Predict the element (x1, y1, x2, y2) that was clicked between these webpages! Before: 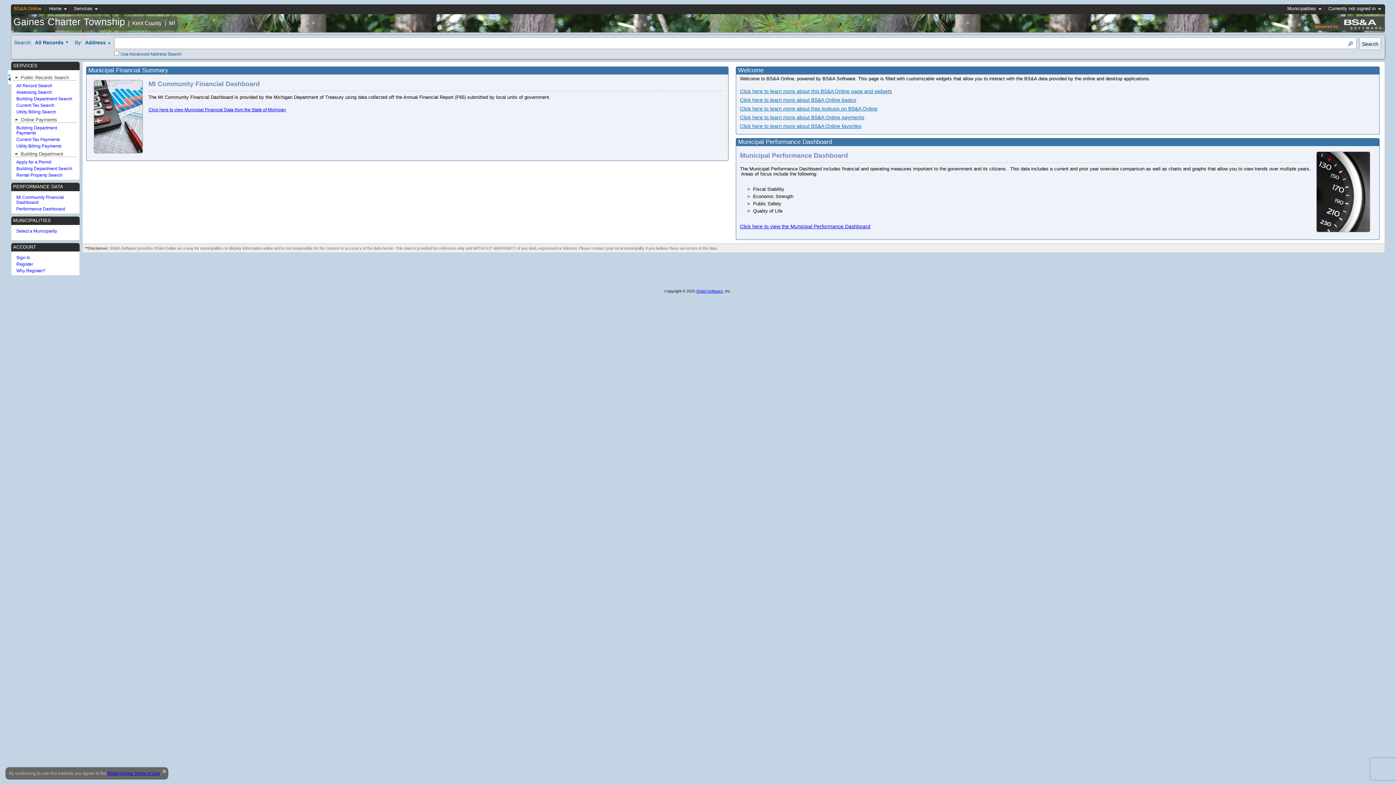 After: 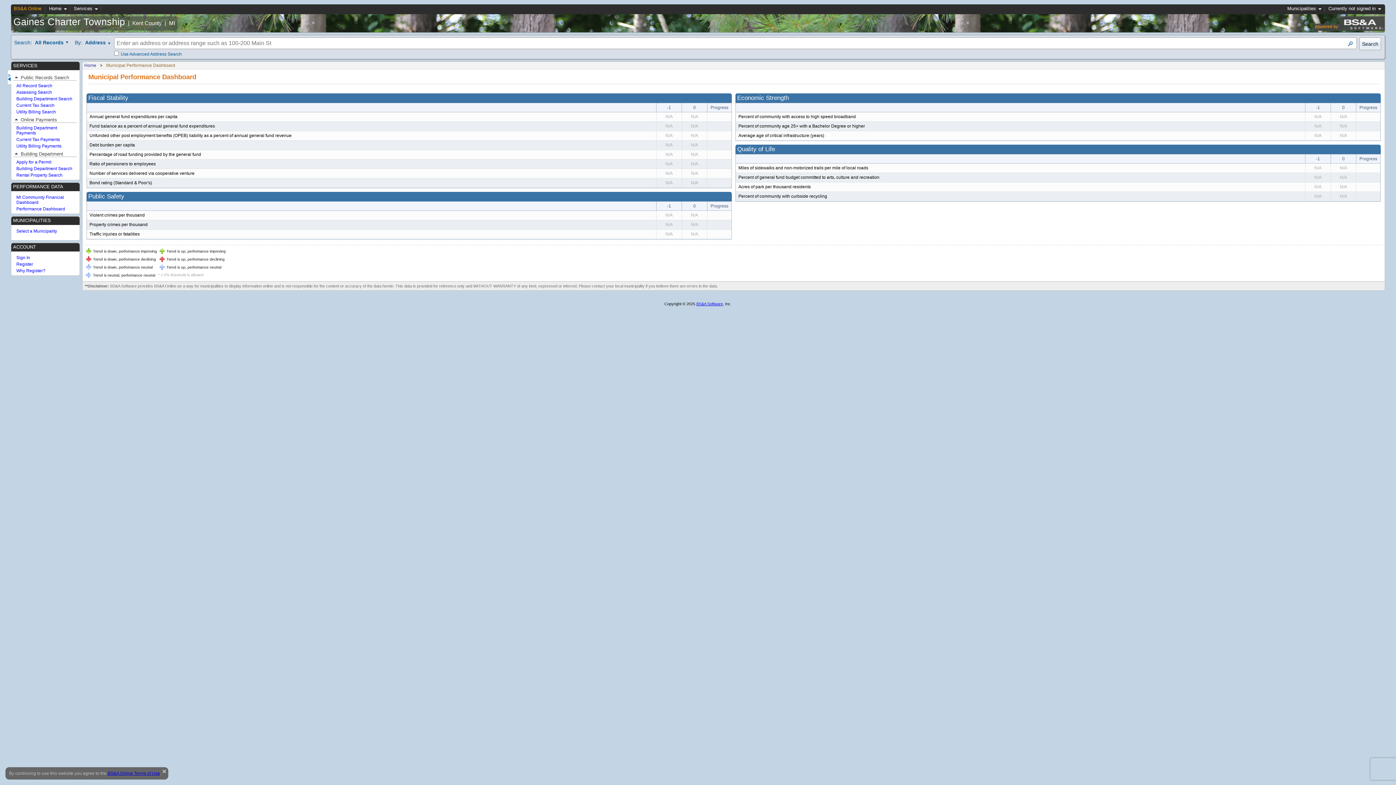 Action: label: Performance Dashboard bbox: (16, 206, 65, 211)